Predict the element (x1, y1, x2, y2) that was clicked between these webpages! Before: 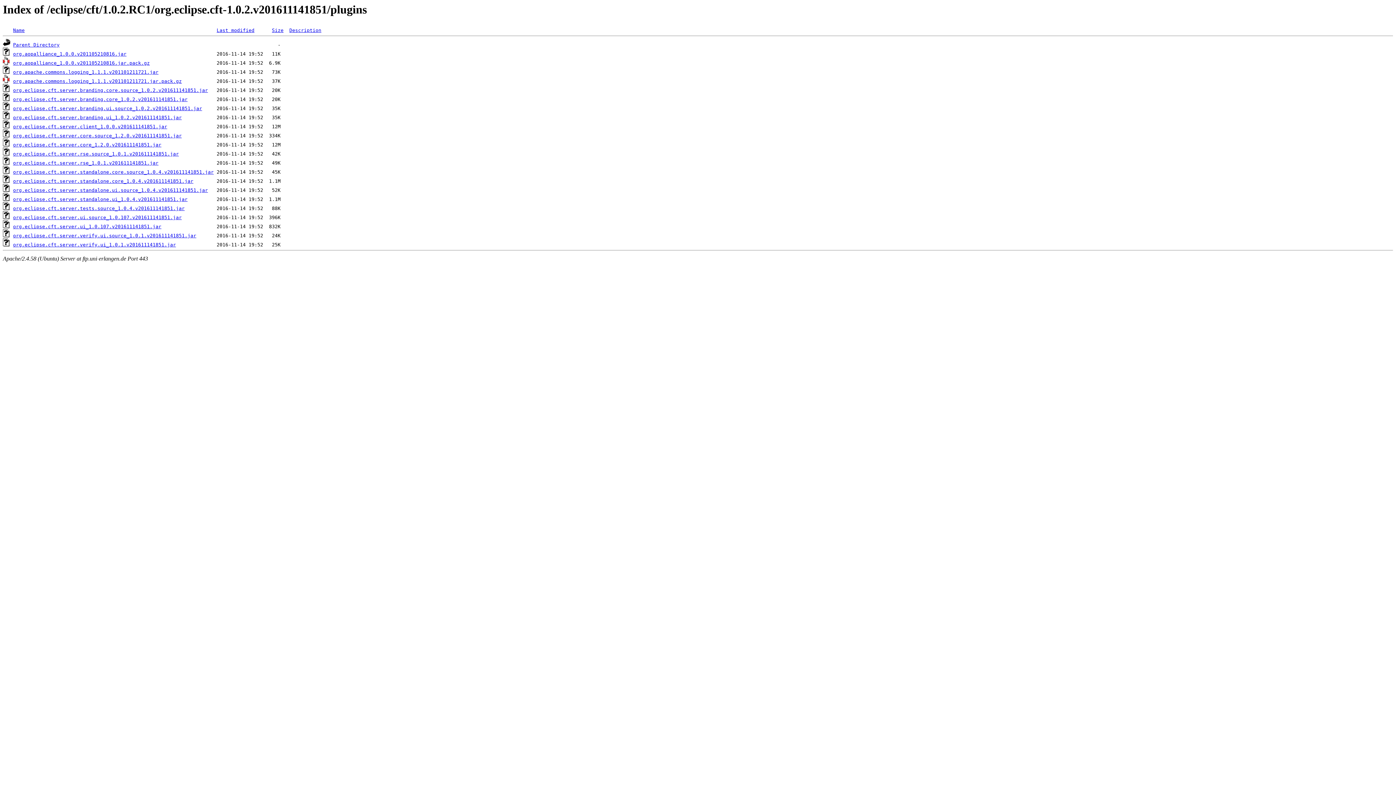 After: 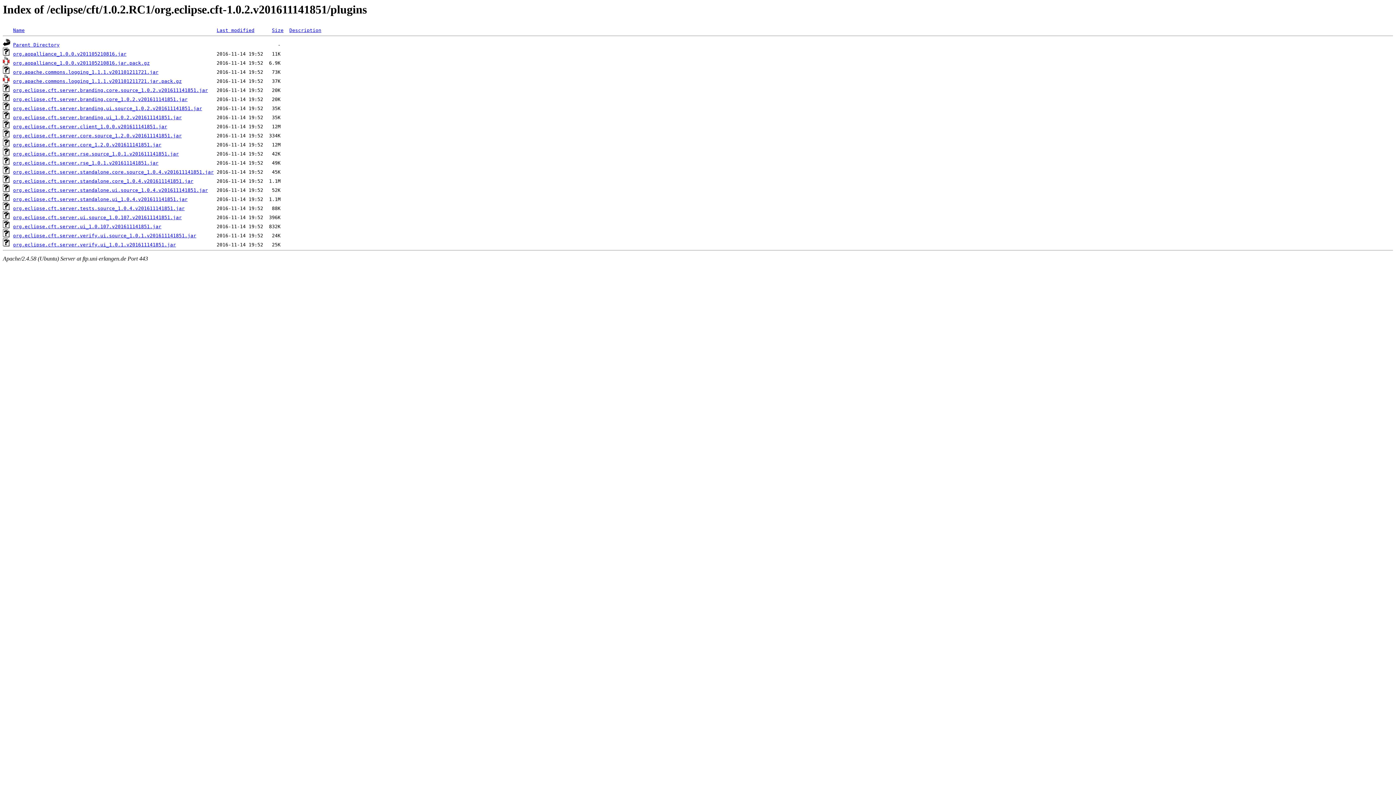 Action: label: org.eclipse.cft.server.standalone.core.source_1.0.4.v201611141851.jar bbox: (13, 169, 213, 175)